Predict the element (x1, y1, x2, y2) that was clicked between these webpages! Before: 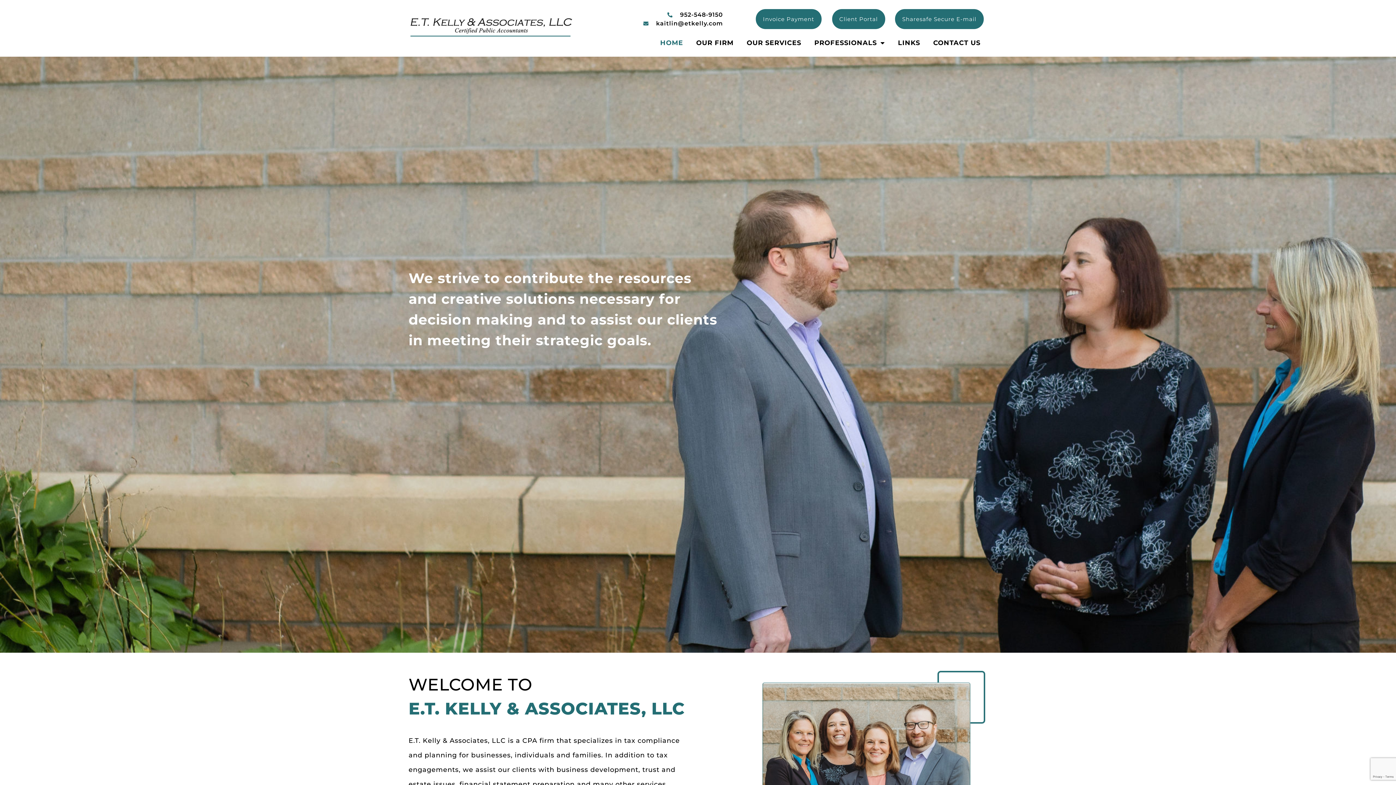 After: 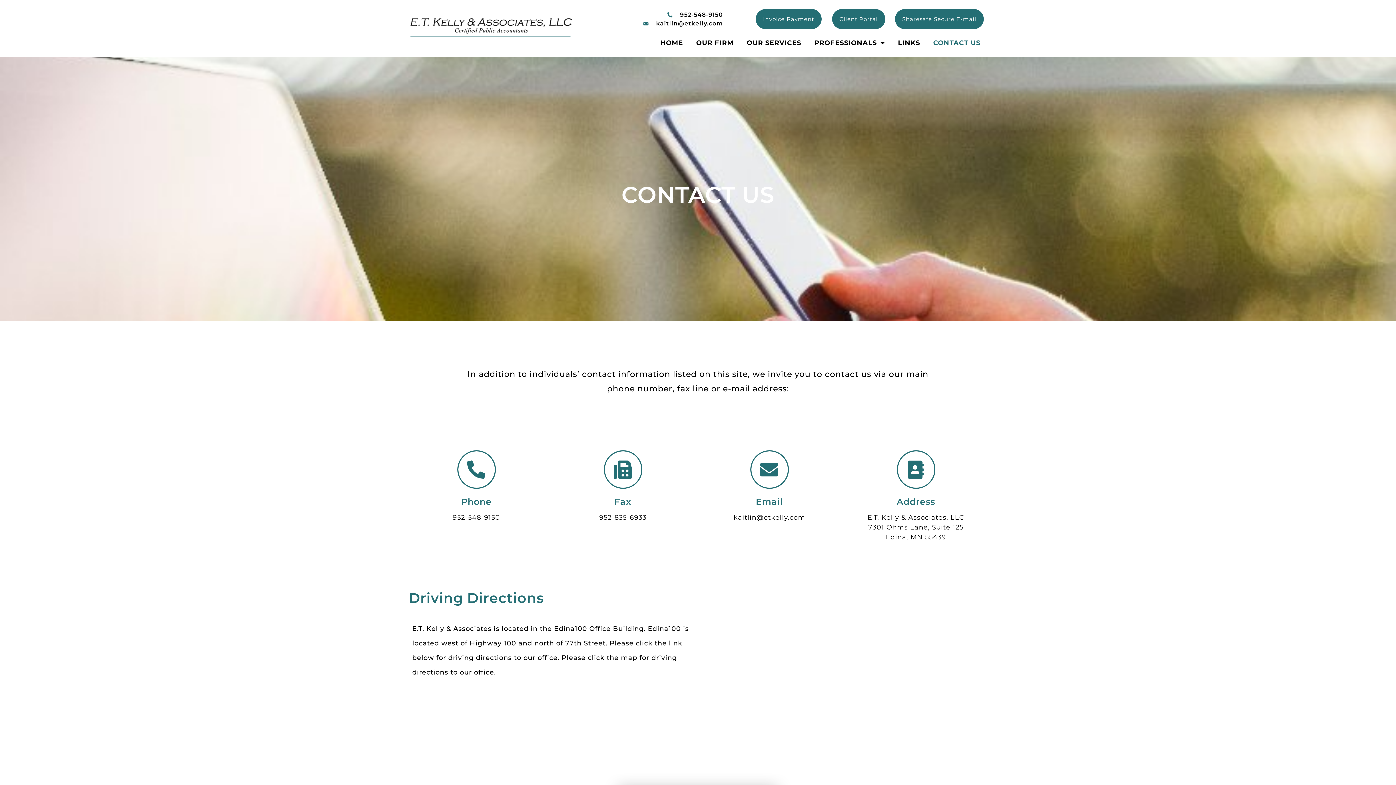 Action: label: CONTACT US bbox: (926, 34, 987, 51)